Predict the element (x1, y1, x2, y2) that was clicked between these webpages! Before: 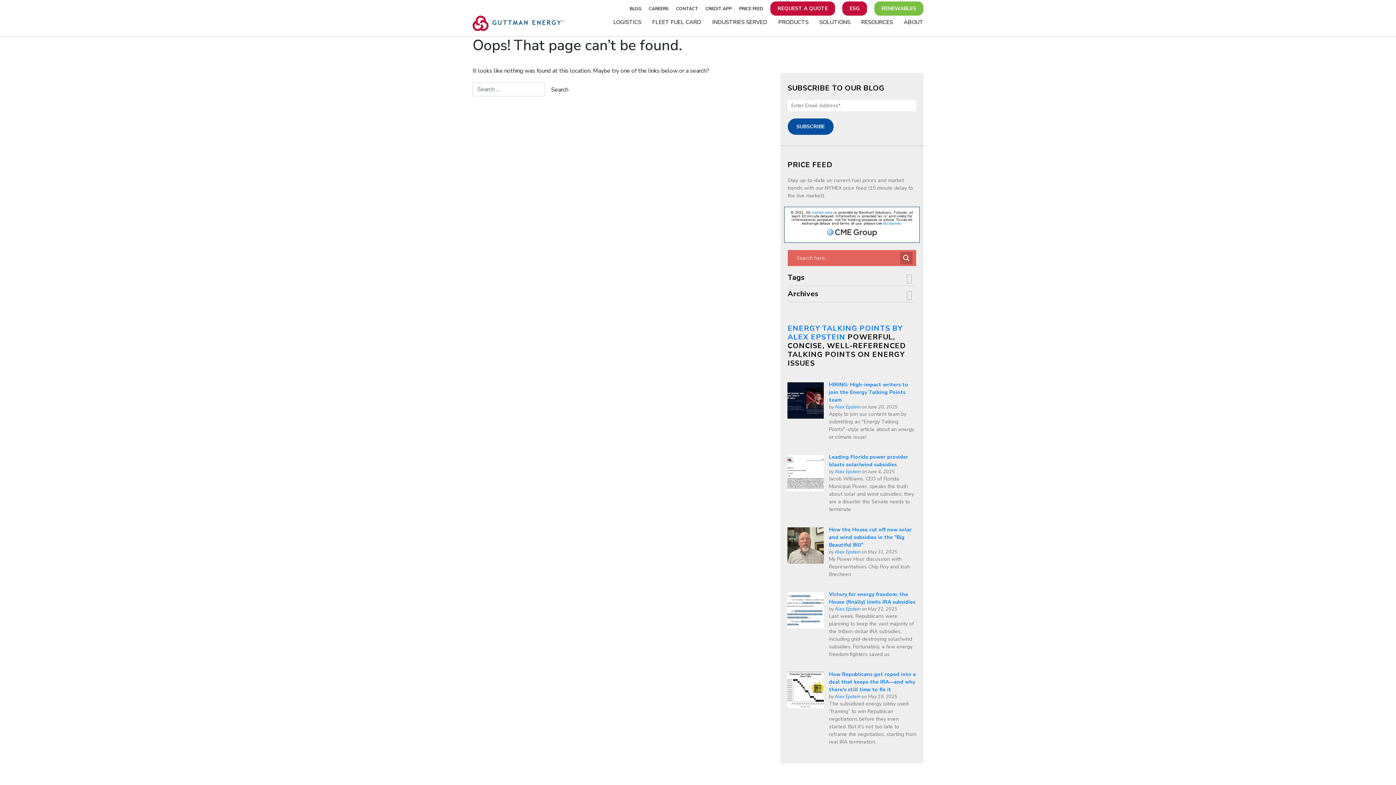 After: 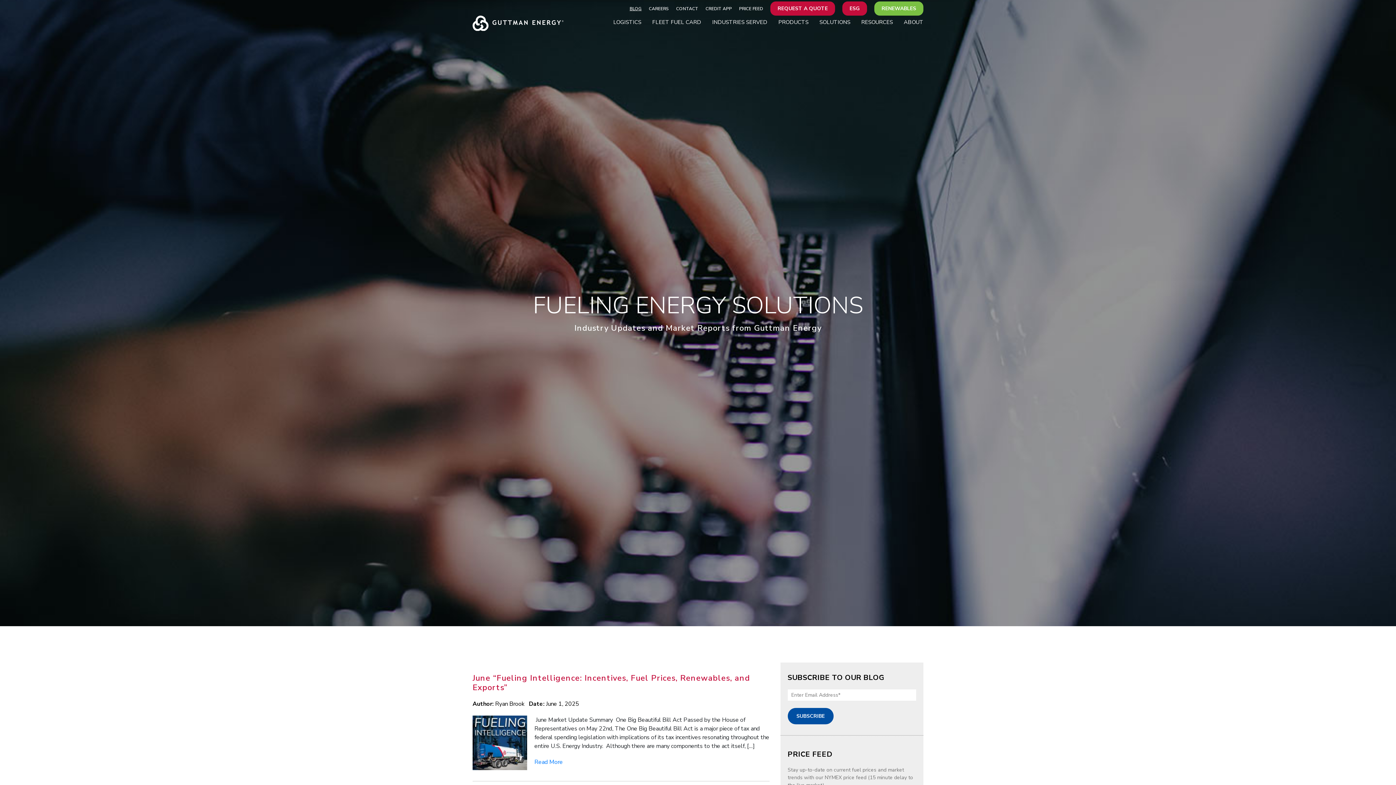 Action: bbox: (629, 5, 641, 11) label: BLOG